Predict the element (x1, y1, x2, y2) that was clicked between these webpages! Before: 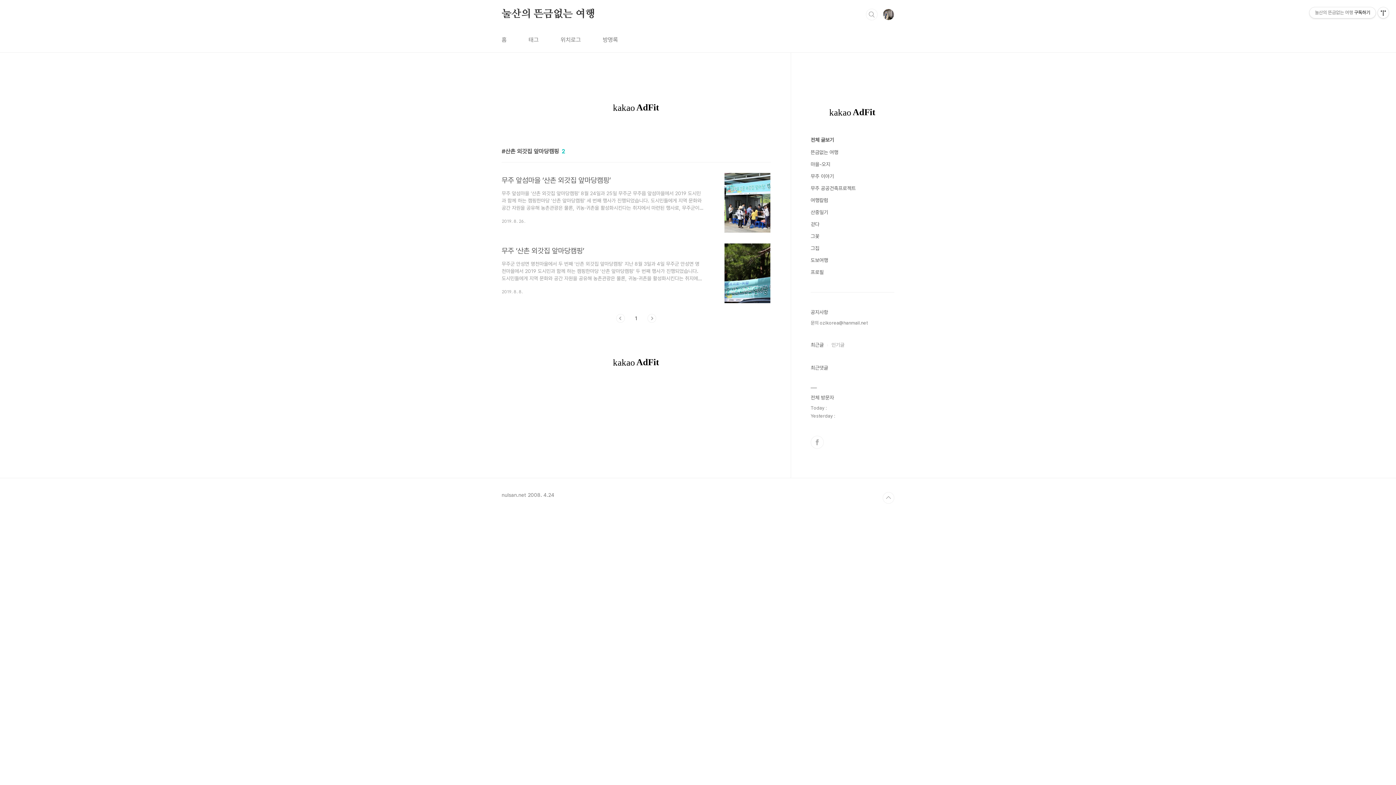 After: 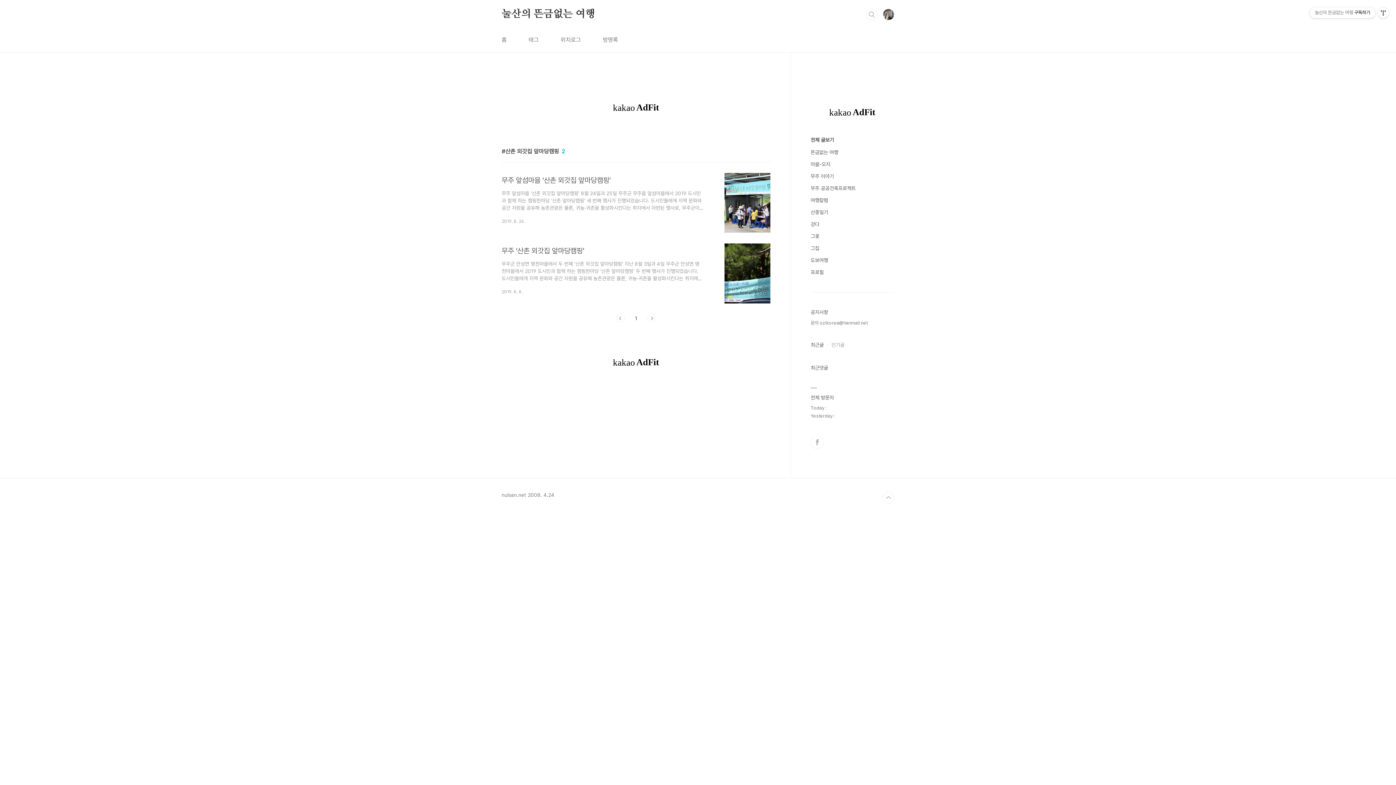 Action: bbox: (635, 314, 637, 322) label: 1